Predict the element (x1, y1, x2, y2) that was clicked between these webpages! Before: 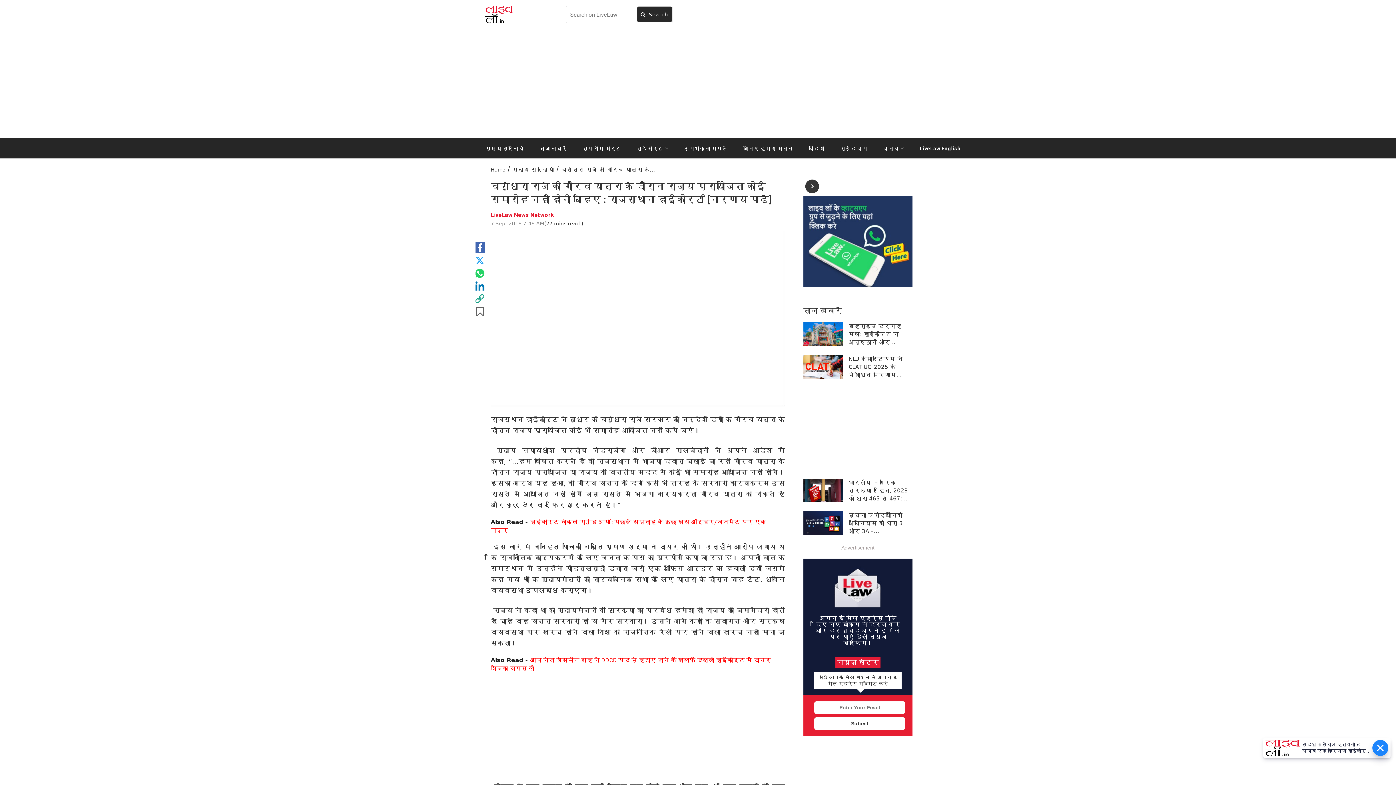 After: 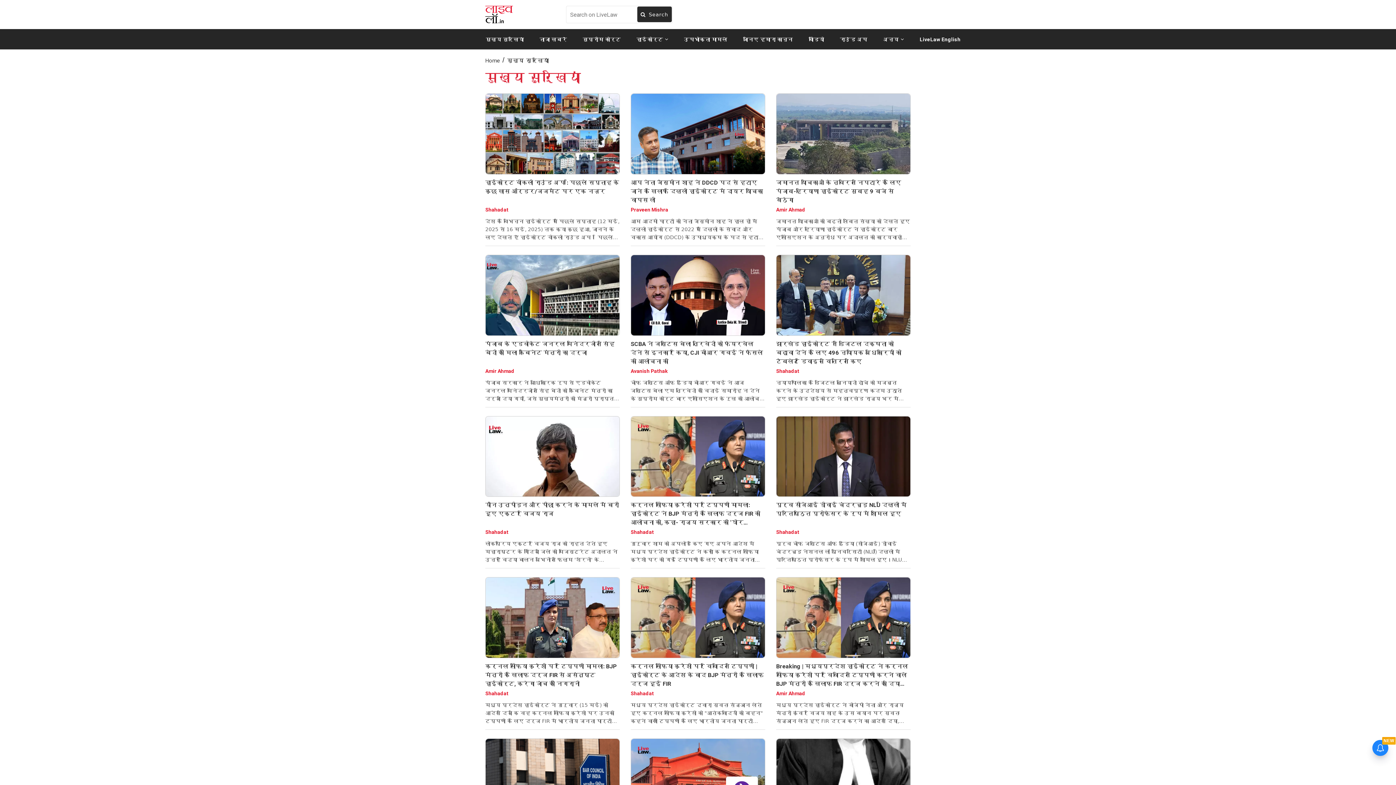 Action: label: मुख्य सुर्खियां bbox: (510, 166, 556, 173)